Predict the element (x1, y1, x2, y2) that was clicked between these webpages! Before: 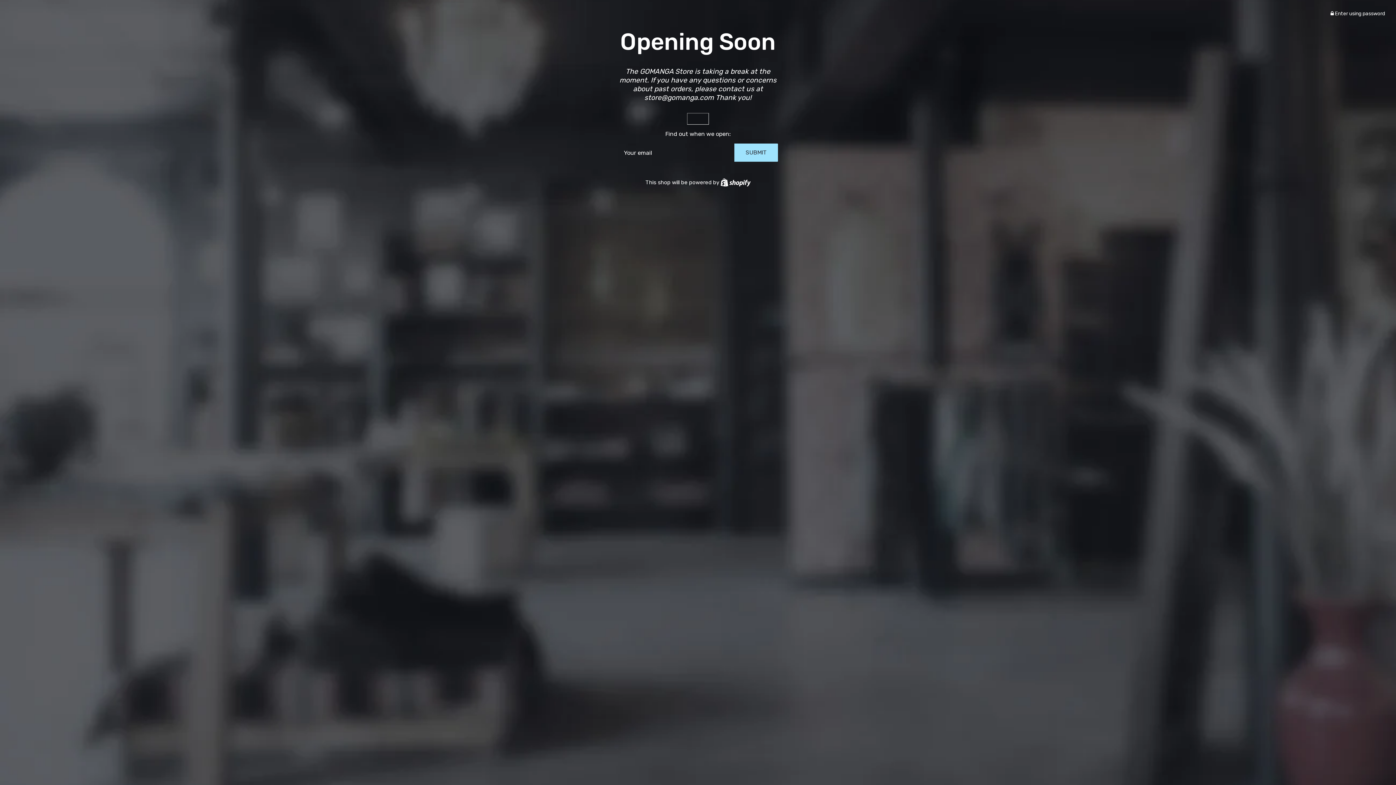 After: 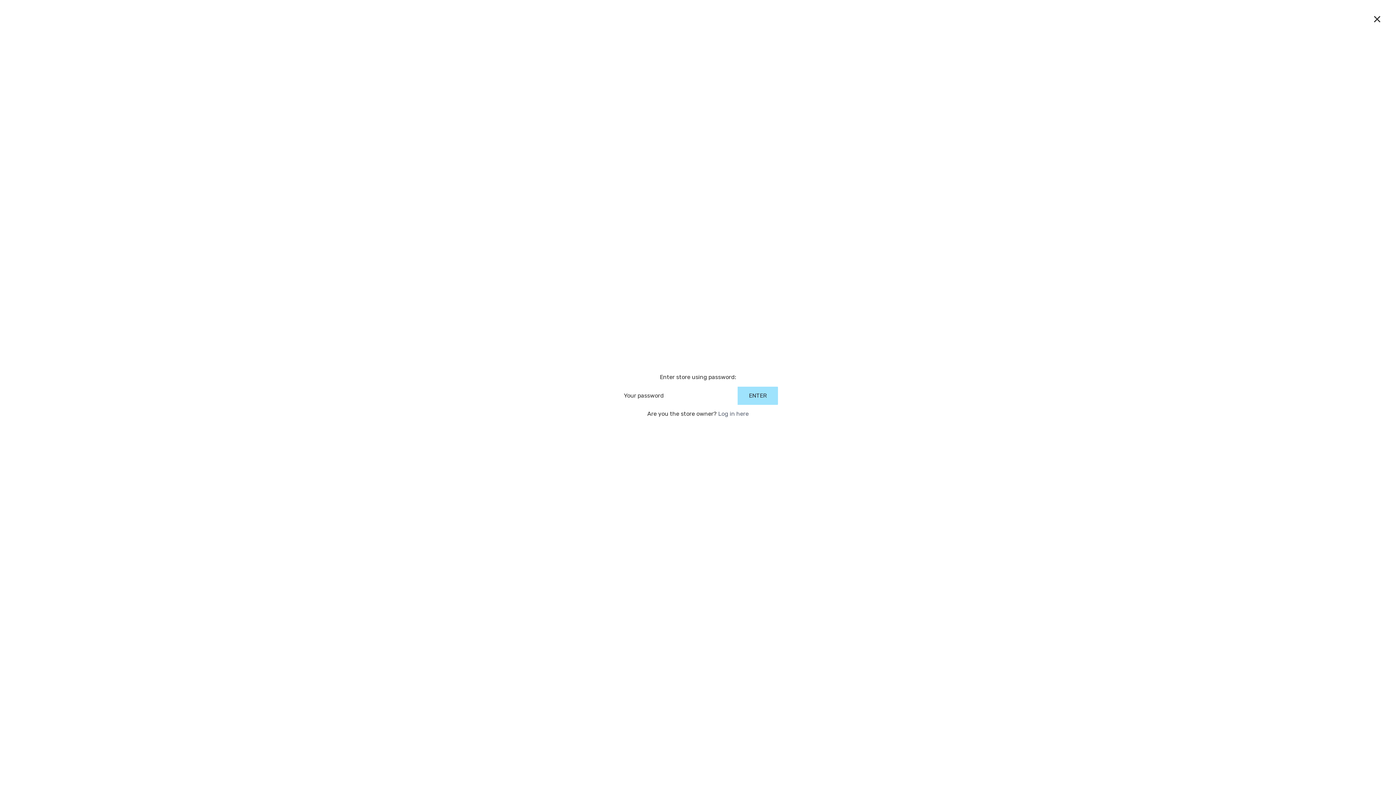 Action: bbox: (1330, 10, 1385, 16) label:  Enter using password